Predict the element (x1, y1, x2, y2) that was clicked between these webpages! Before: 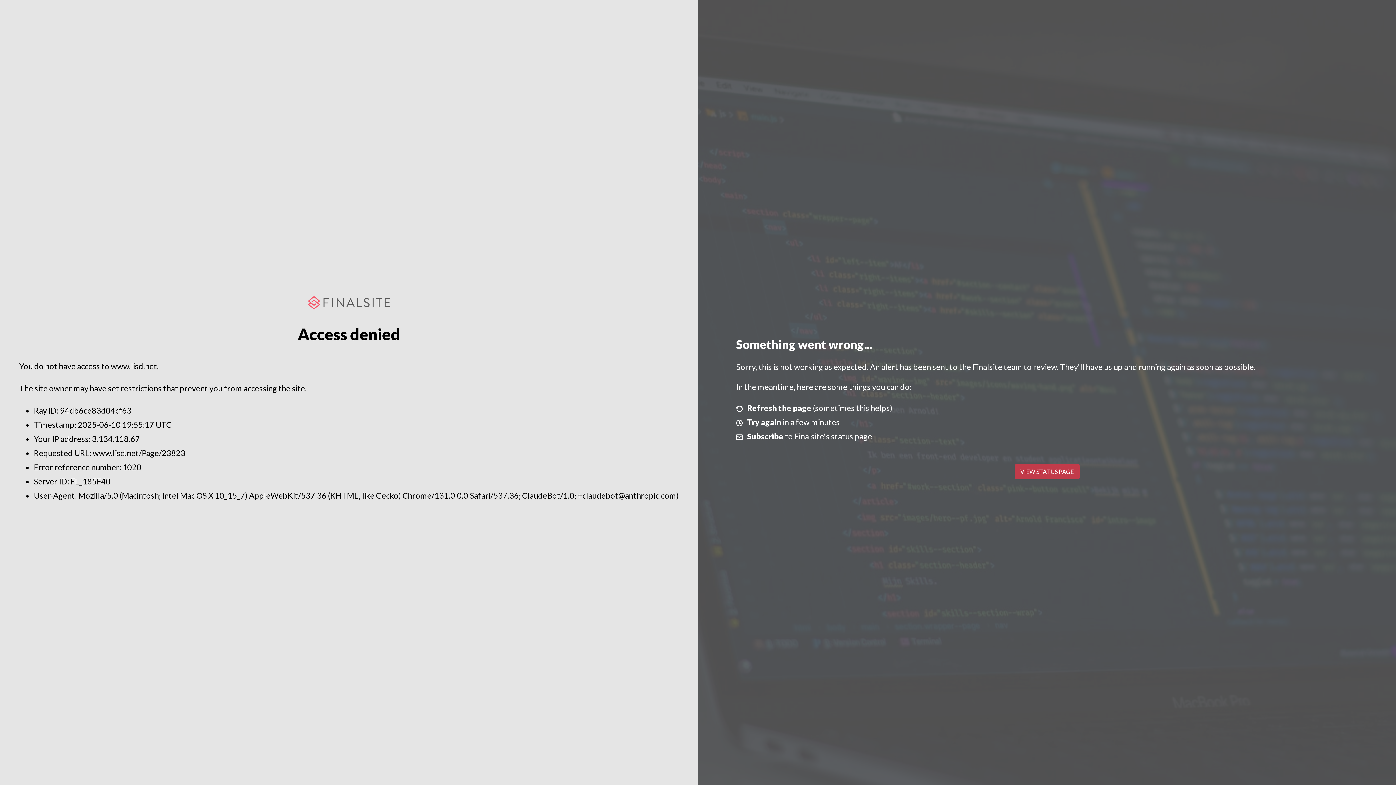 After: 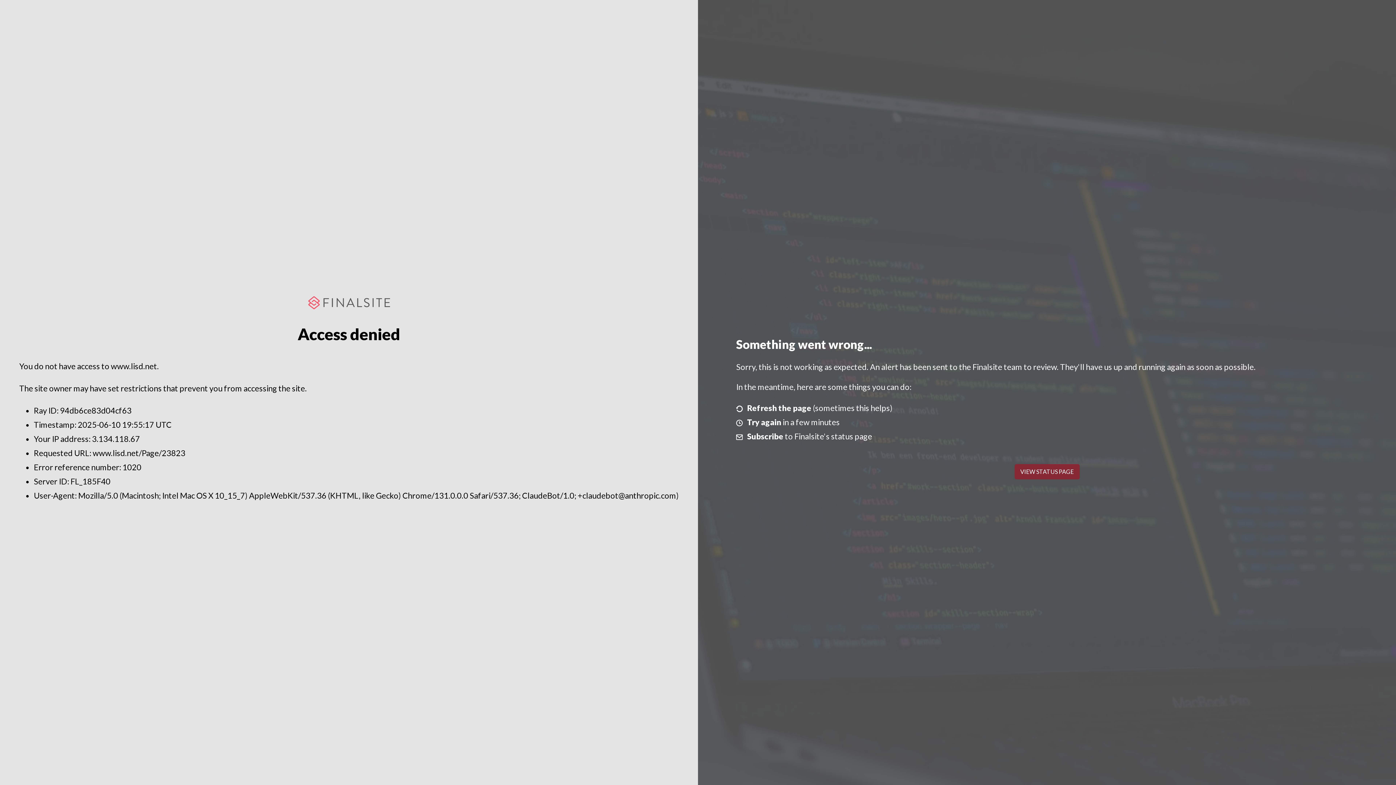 Action: label: VIEW STATUS PAGE bbox: (1014, 464, 1079, 479)